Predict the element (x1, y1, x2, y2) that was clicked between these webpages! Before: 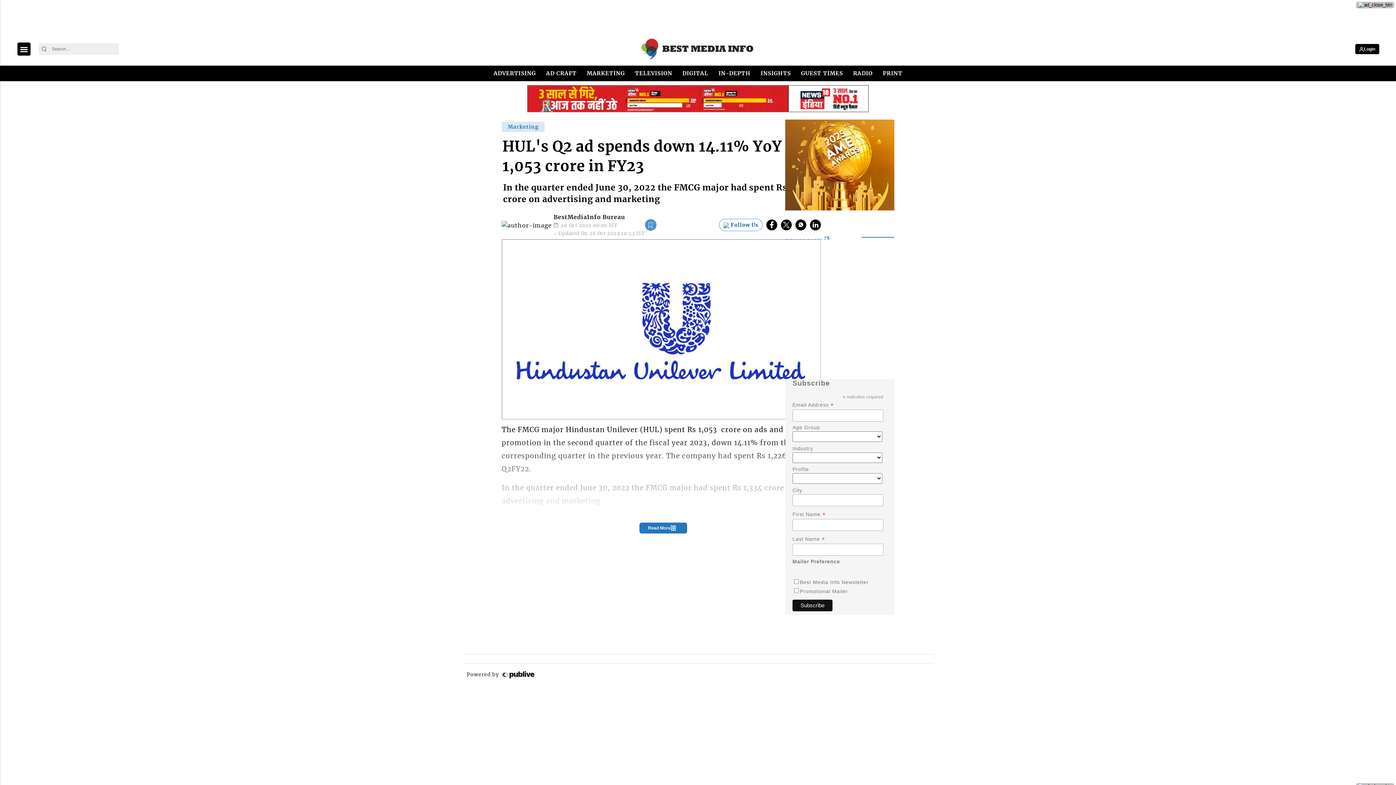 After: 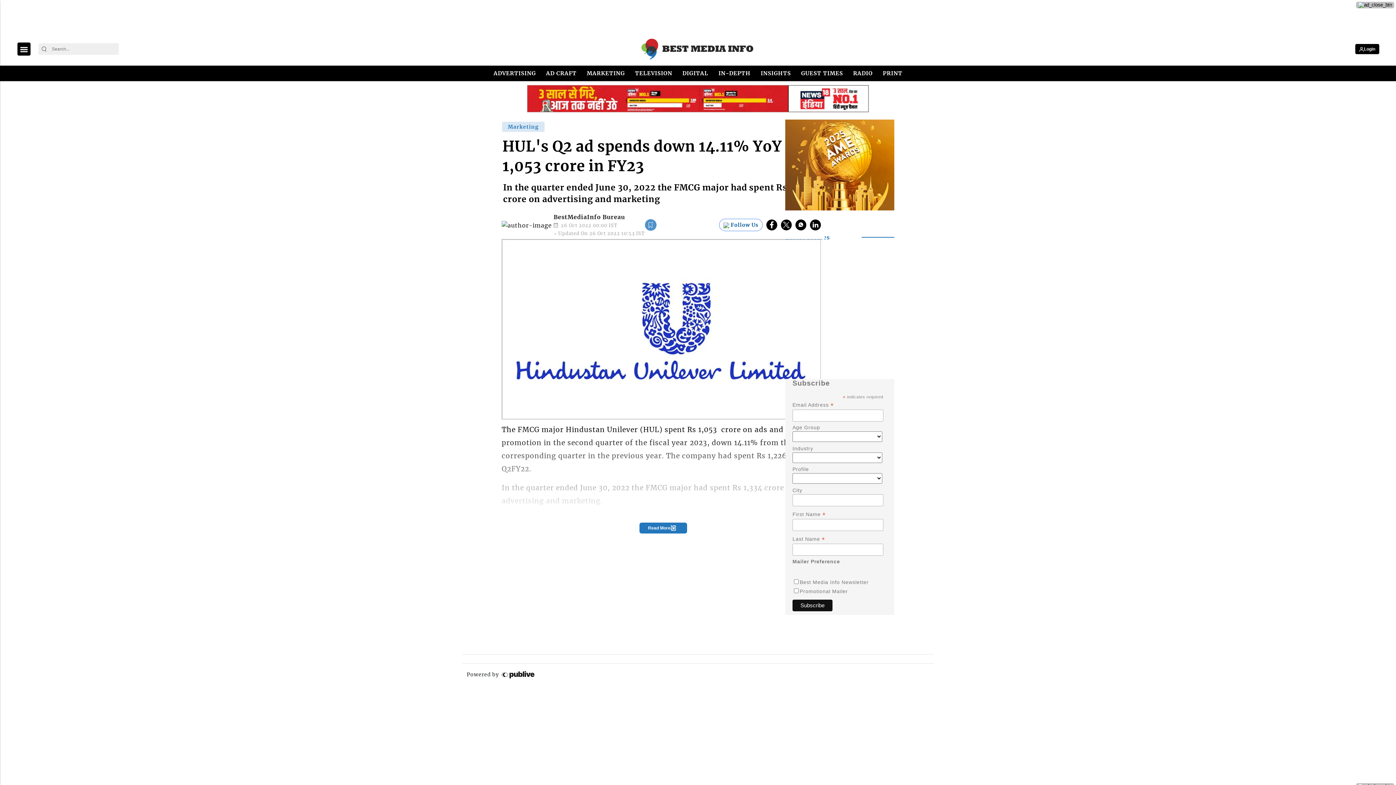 Action: label: linkedin bbox: (810, 246, 821, 257)